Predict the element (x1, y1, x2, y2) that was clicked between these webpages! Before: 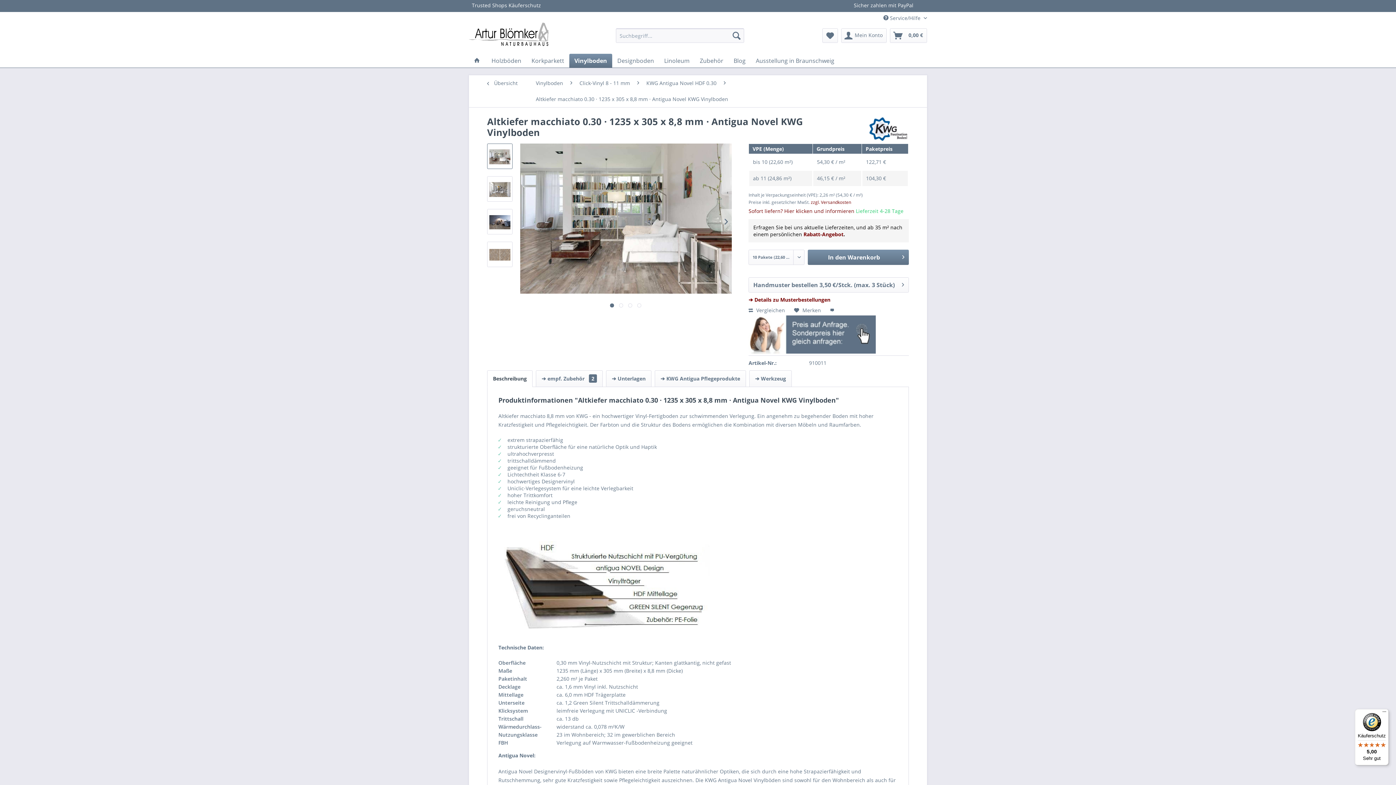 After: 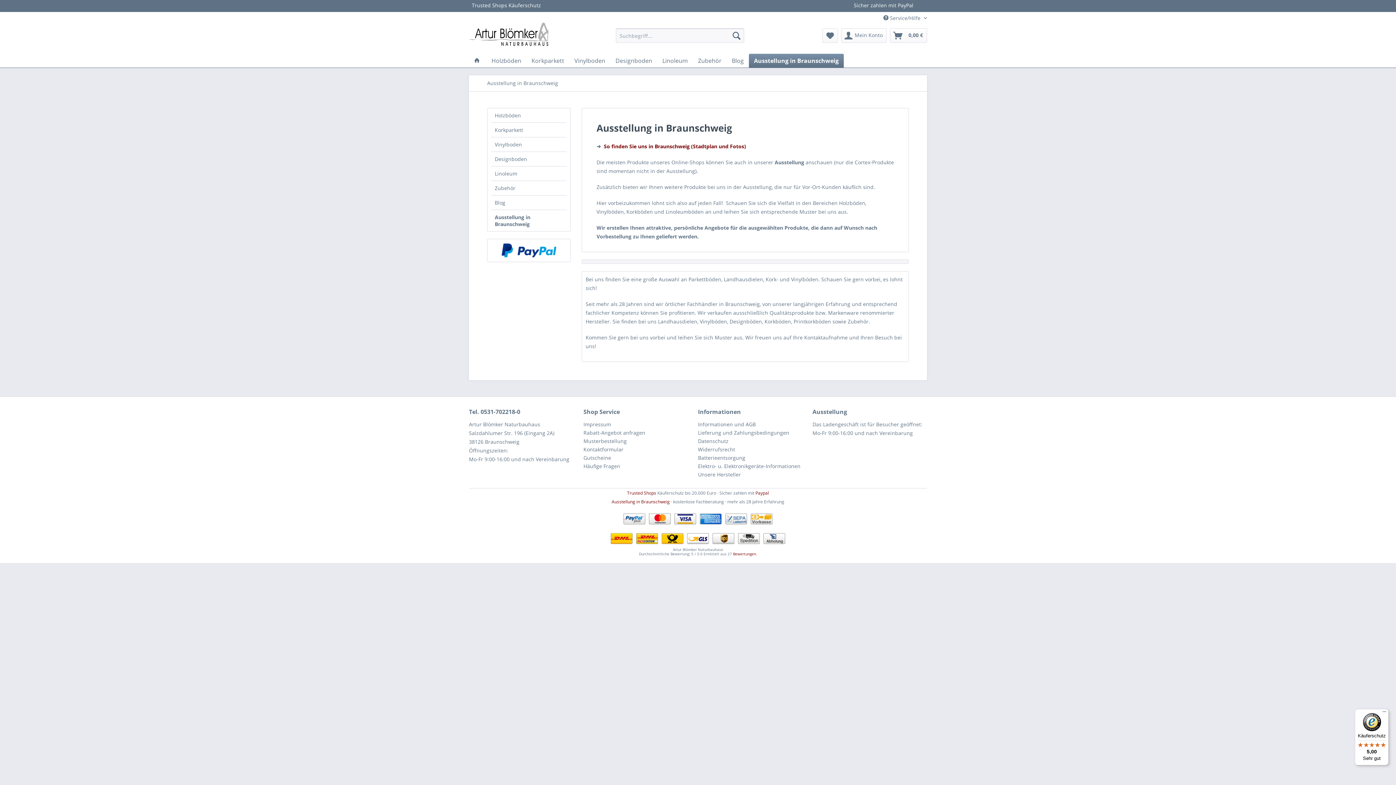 Action: bbox: (750, 53, 839, 67) label: Ausstellung in Braunschweig